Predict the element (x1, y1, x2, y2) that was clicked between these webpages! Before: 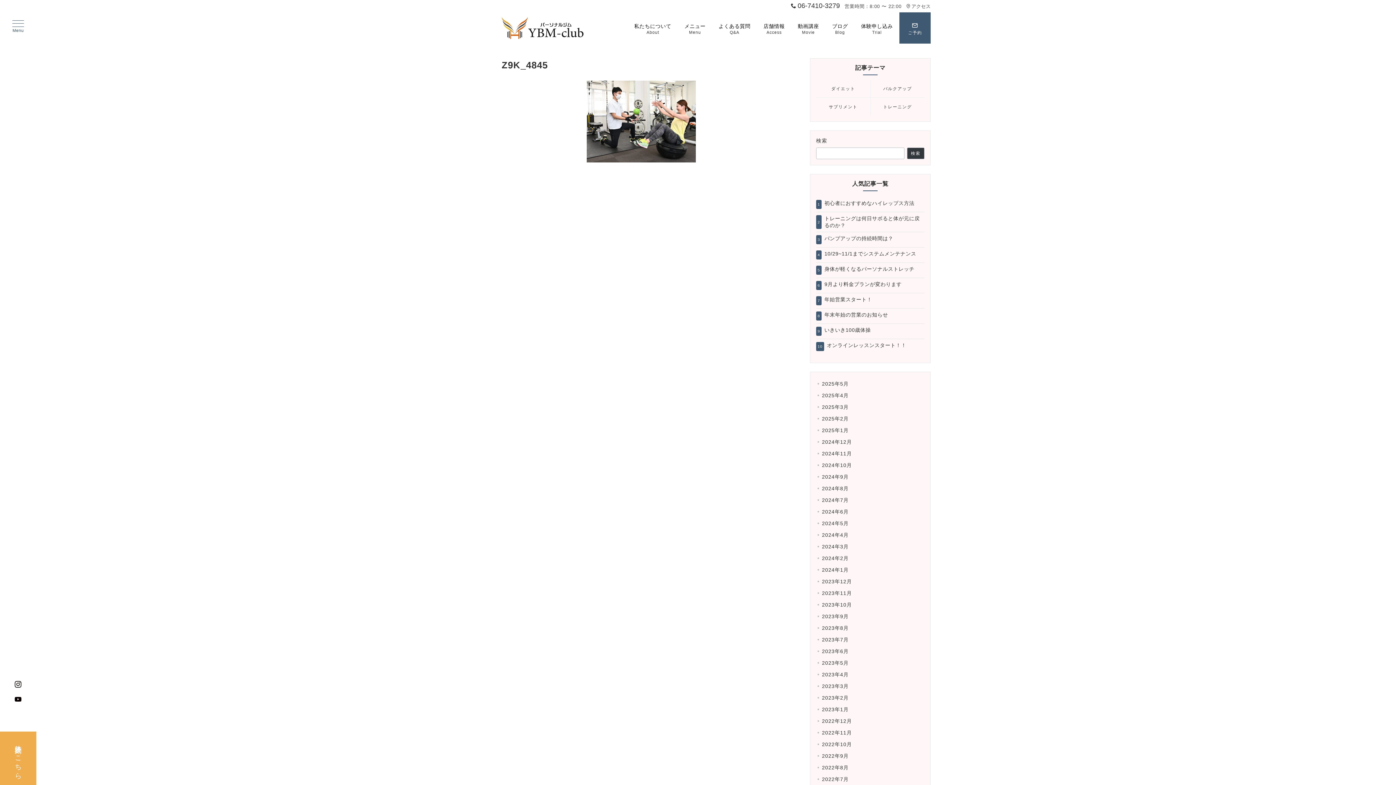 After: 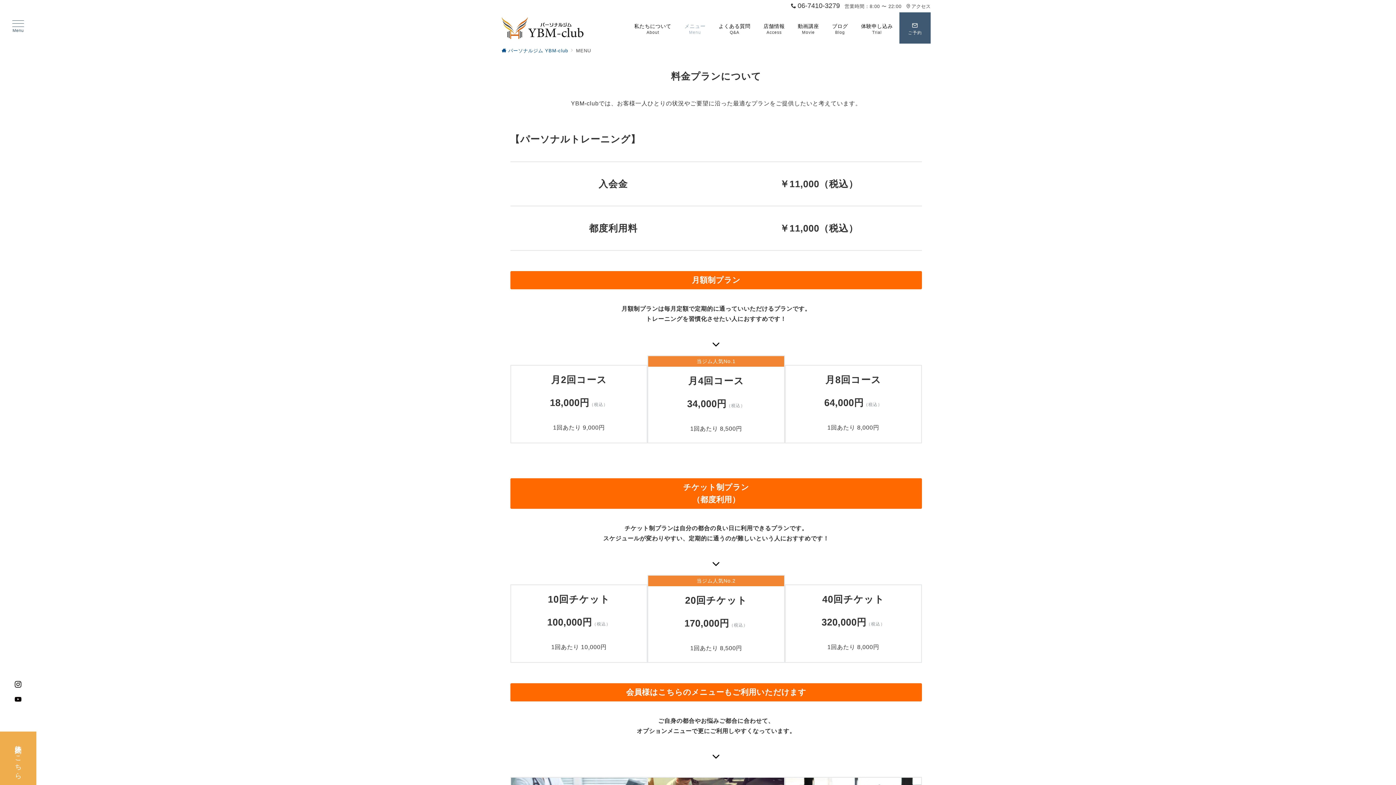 Action: bbox: (678, 12, 712, 43) label: メニュー
Menu